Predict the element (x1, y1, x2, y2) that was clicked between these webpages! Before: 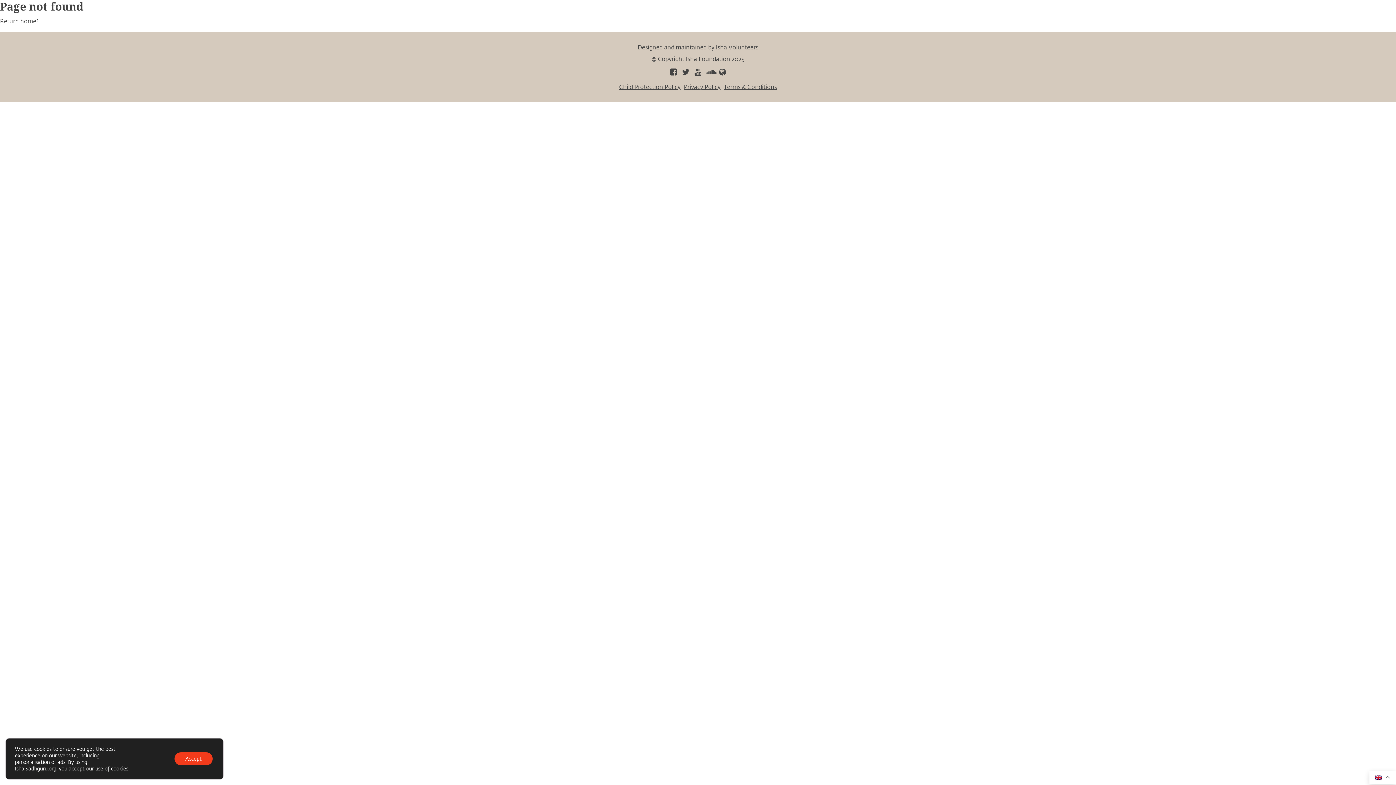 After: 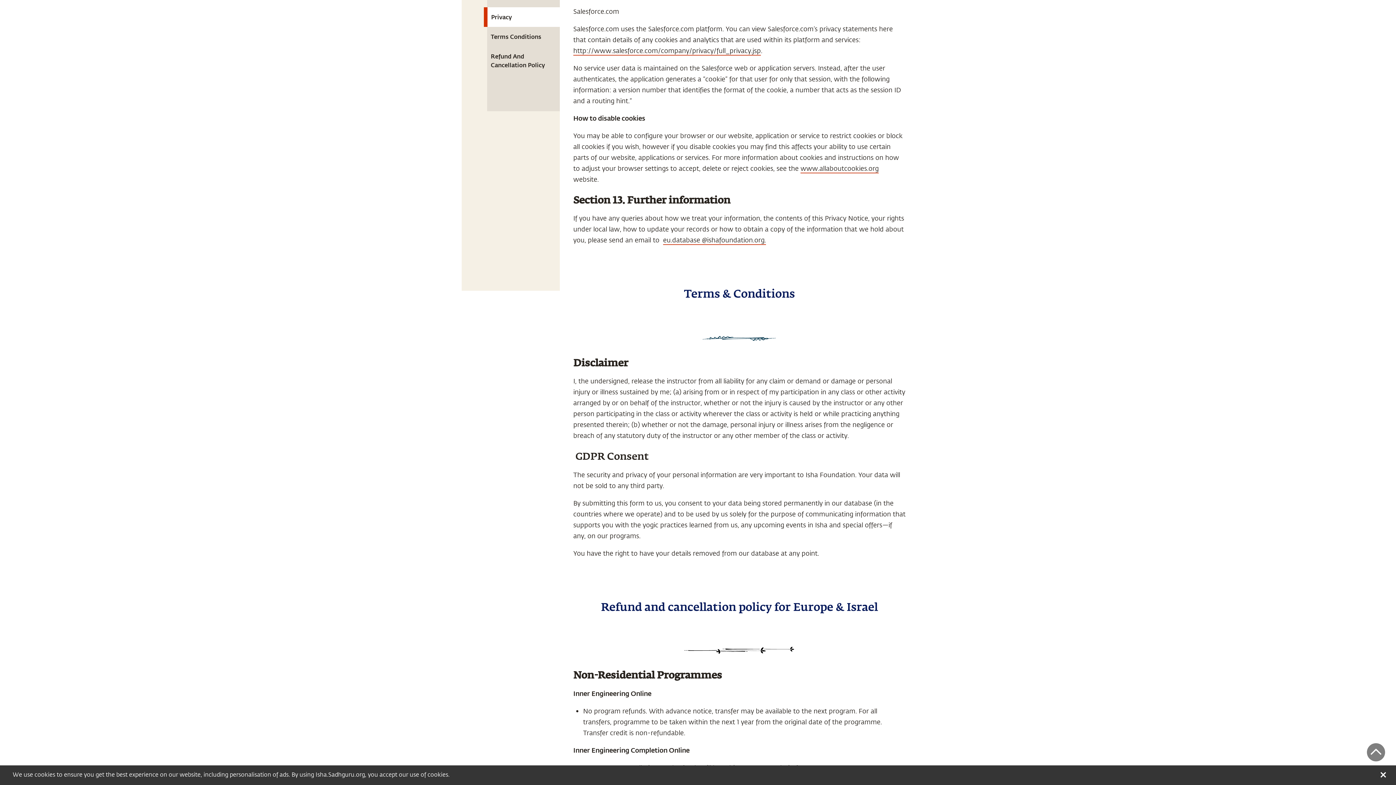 Action: label: Terms & Conditions bbox: (724, 82, 777, 90)